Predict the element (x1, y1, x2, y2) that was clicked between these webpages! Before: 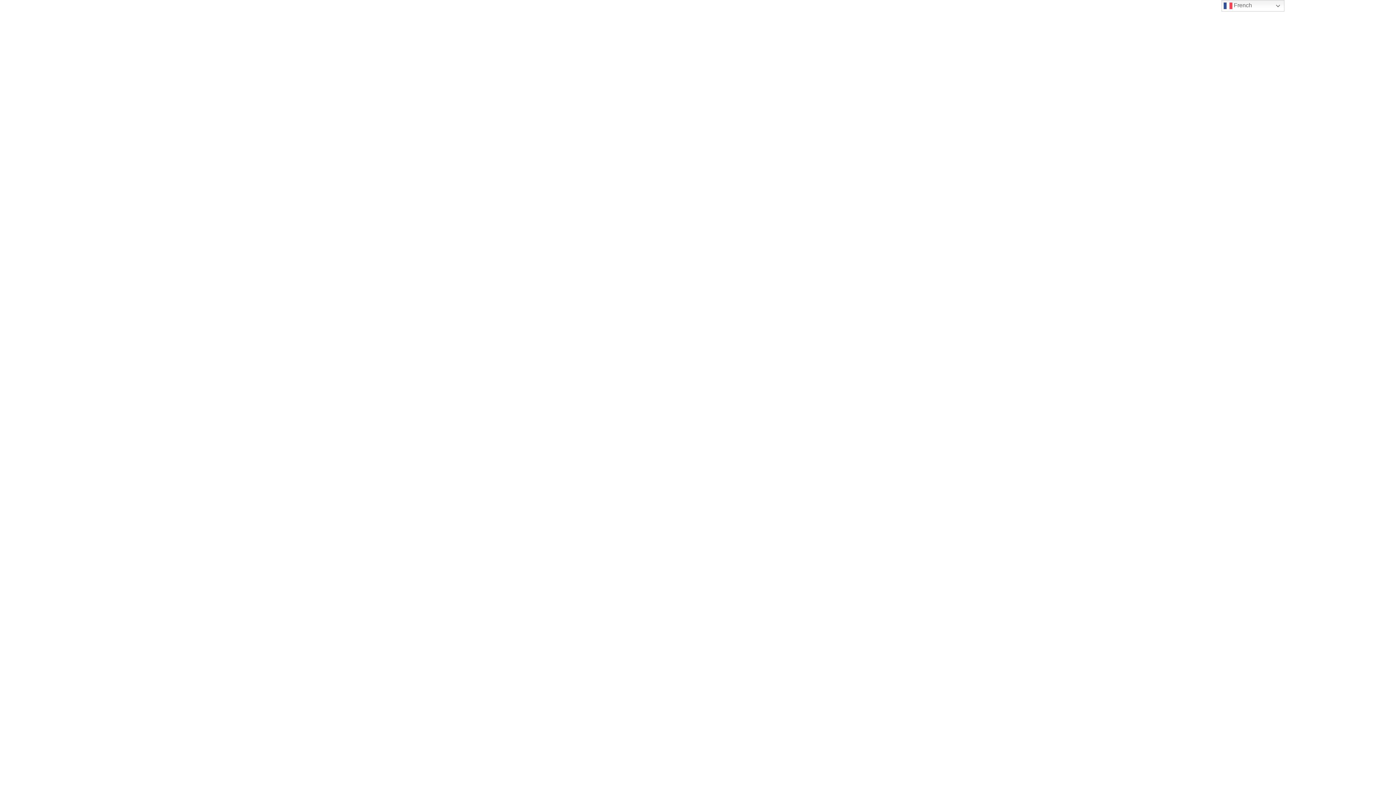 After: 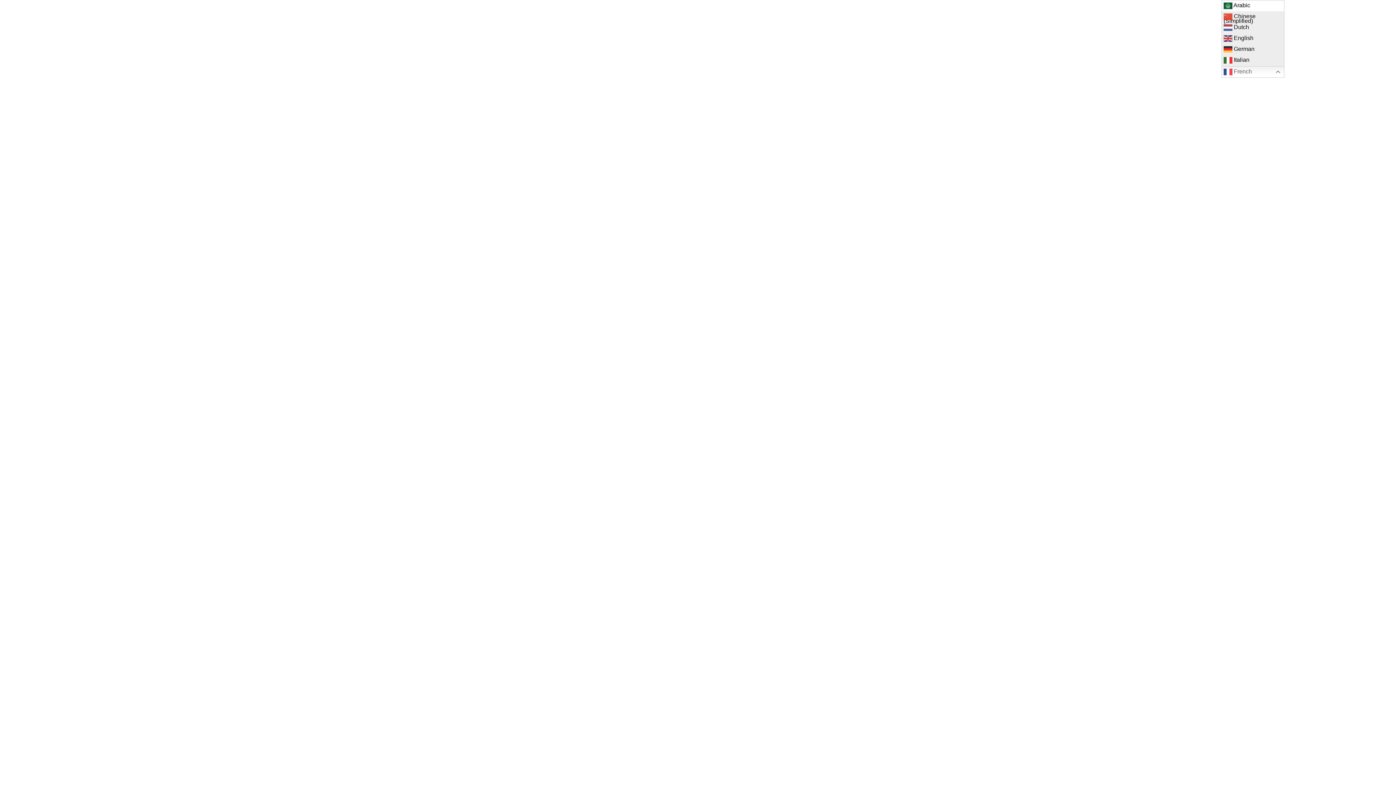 Action: label:  French bbox: (1221, 0, 1284, 11)